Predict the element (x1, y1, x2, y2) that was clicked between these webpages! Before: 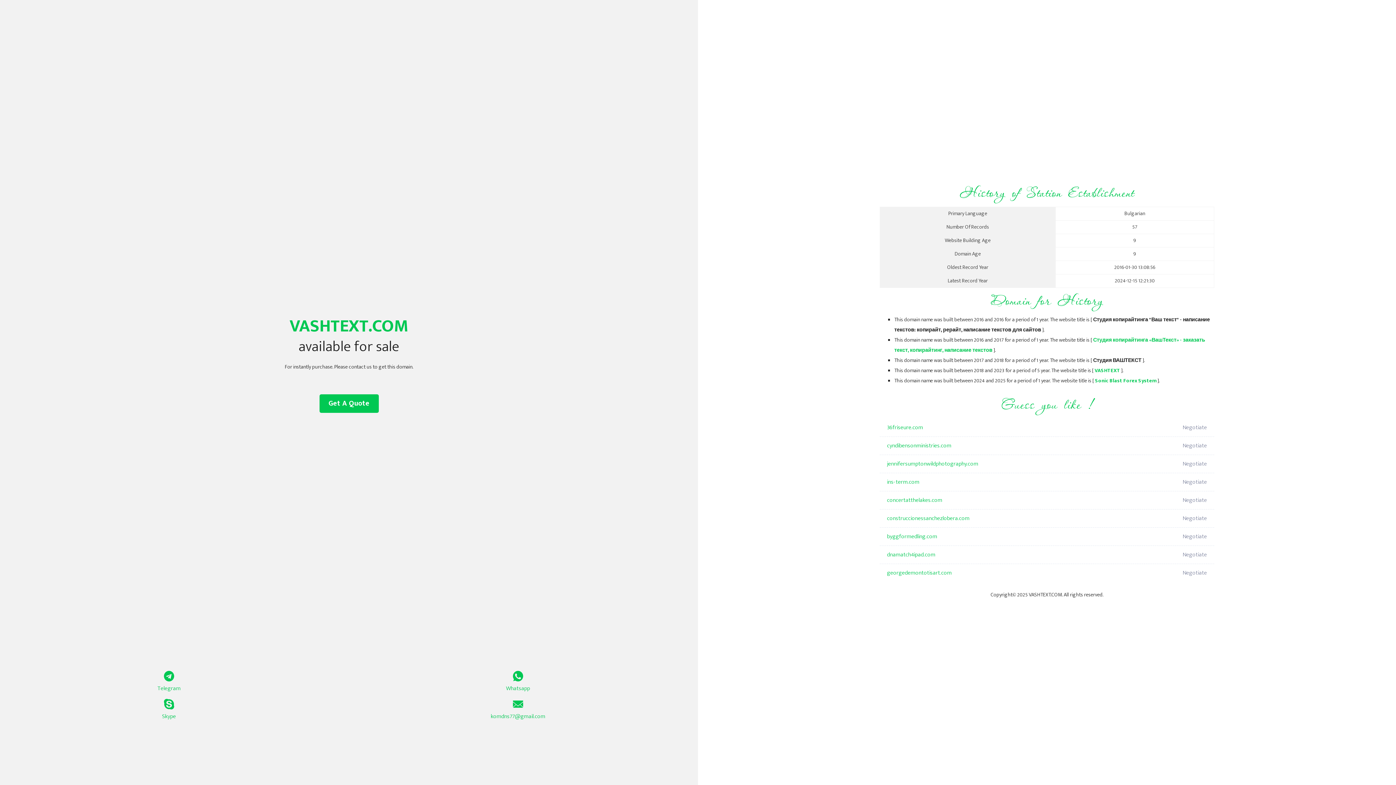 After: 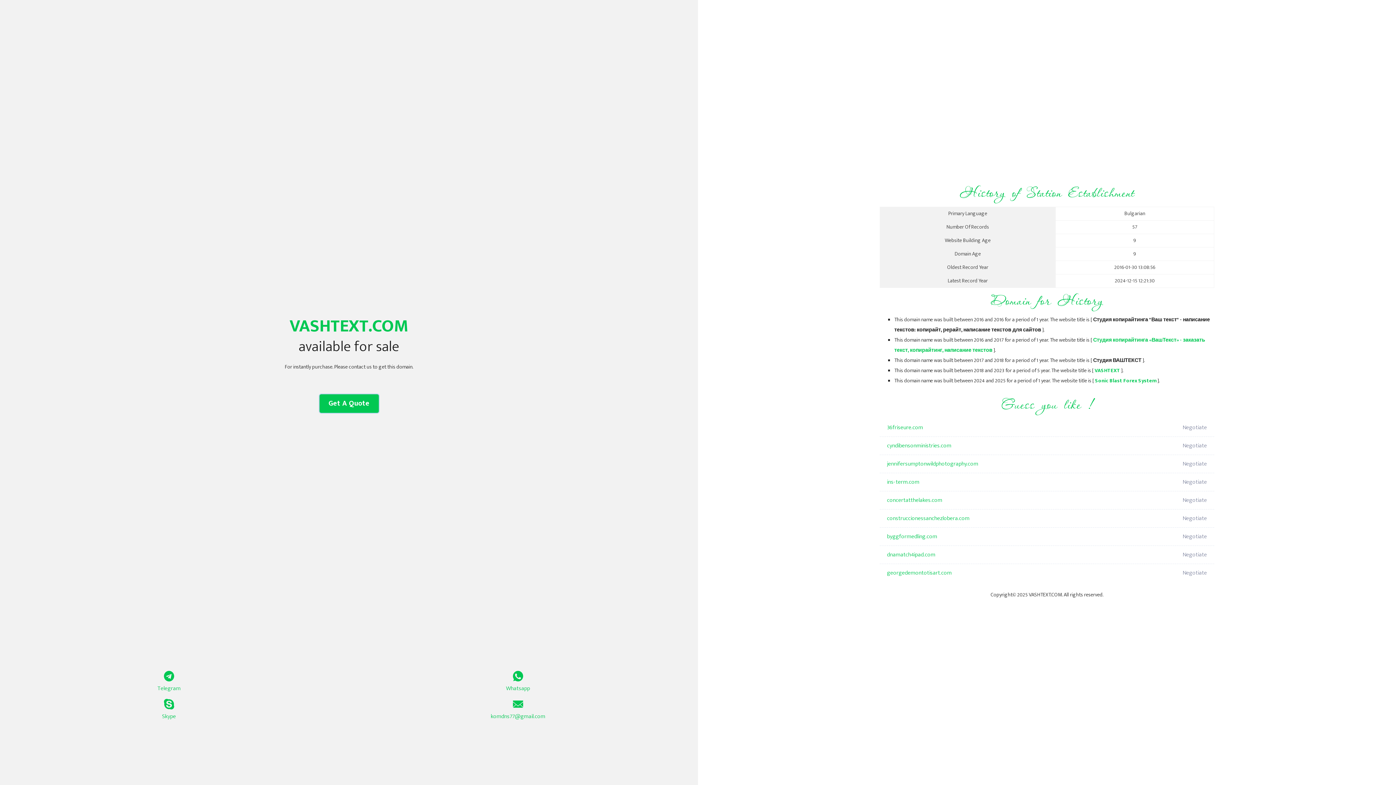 Action: label: Get A Quote bbox: (319, 394, 378, 413)